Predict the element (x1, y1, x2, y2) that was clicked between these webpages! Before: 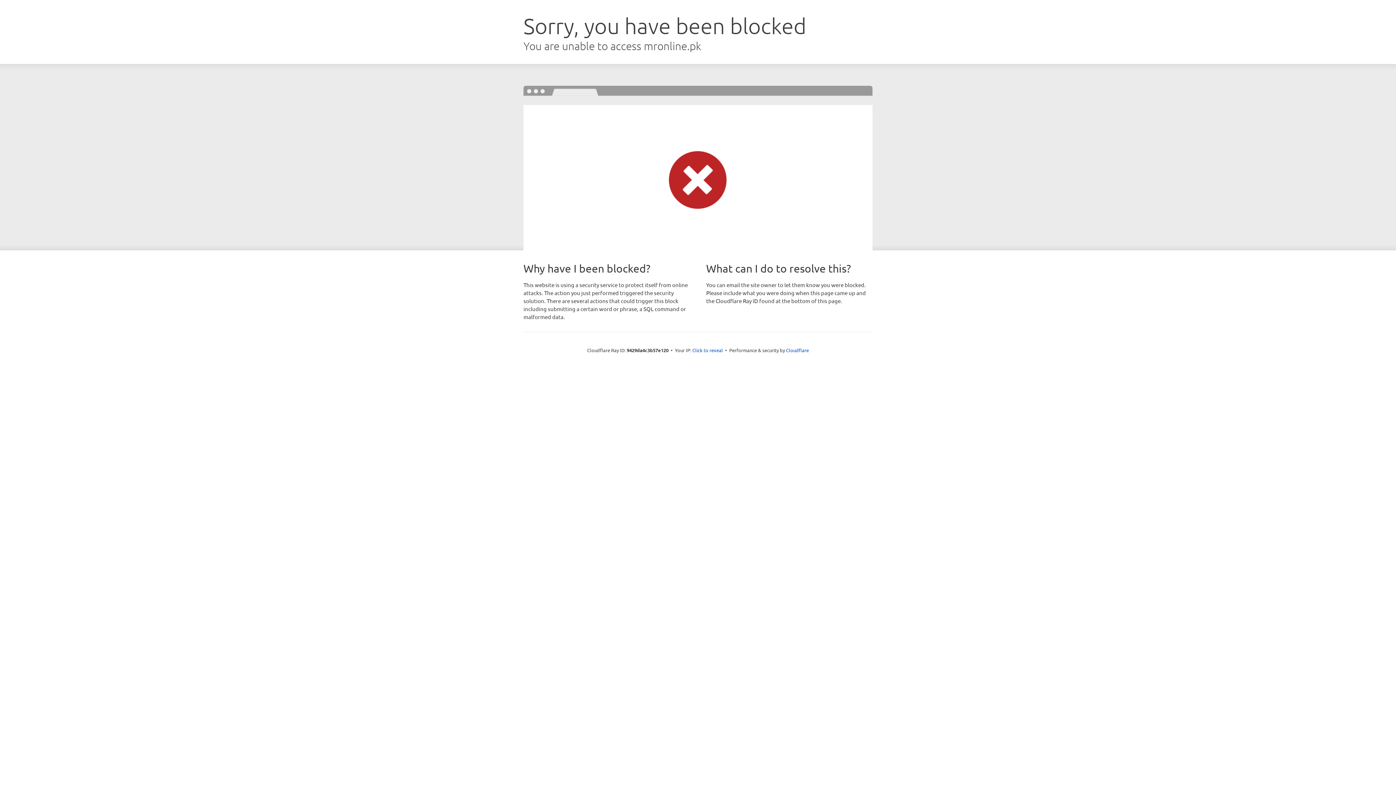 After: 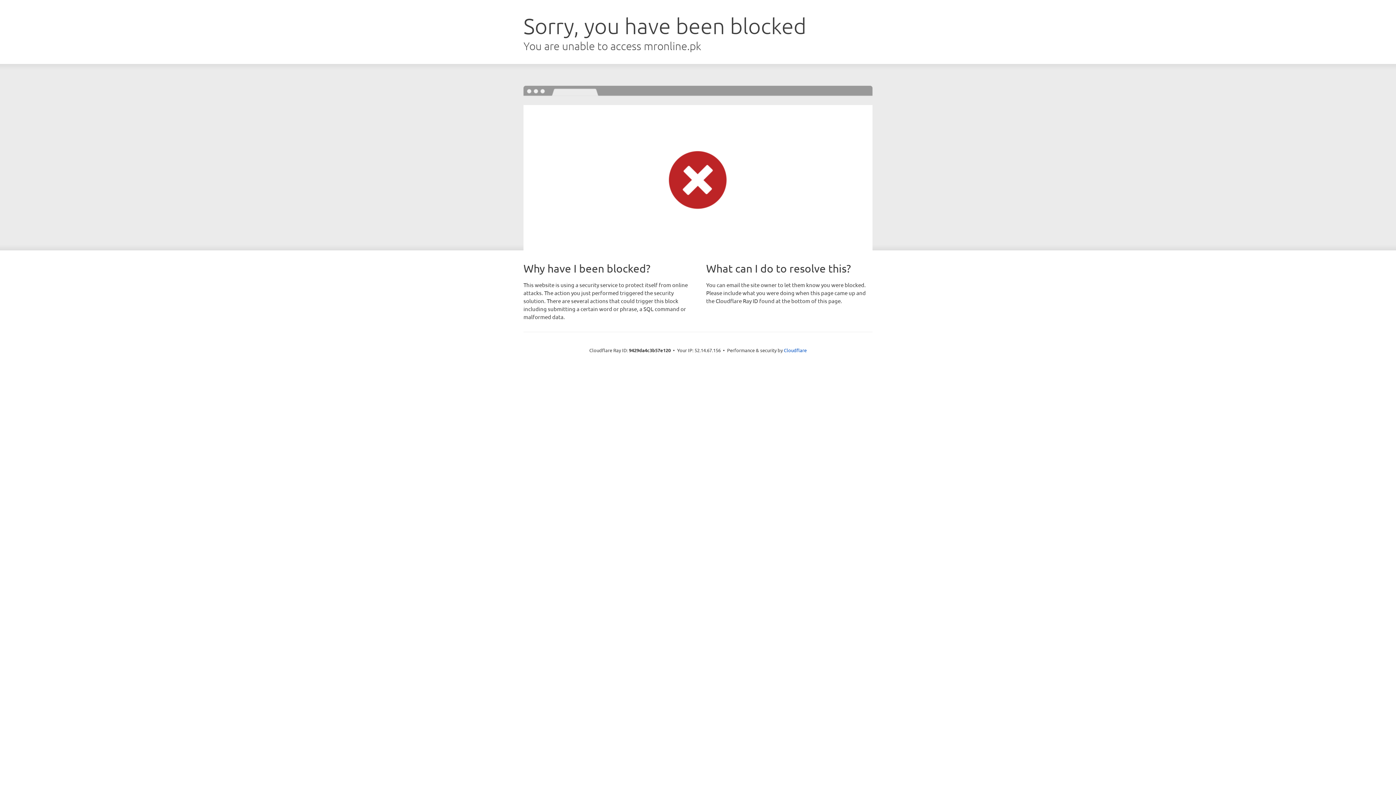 Action: label: Click to reveal bbox: (692, 346, 723, 353)